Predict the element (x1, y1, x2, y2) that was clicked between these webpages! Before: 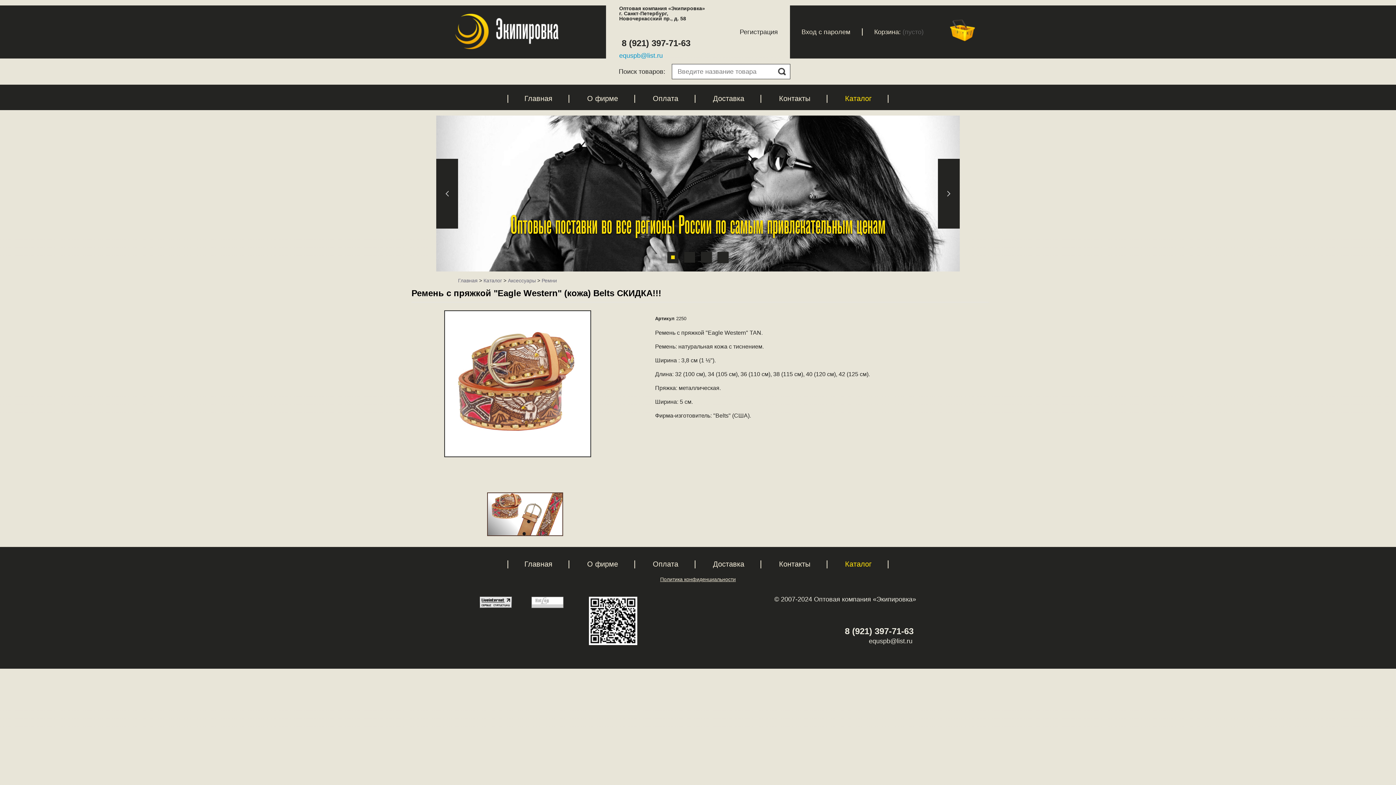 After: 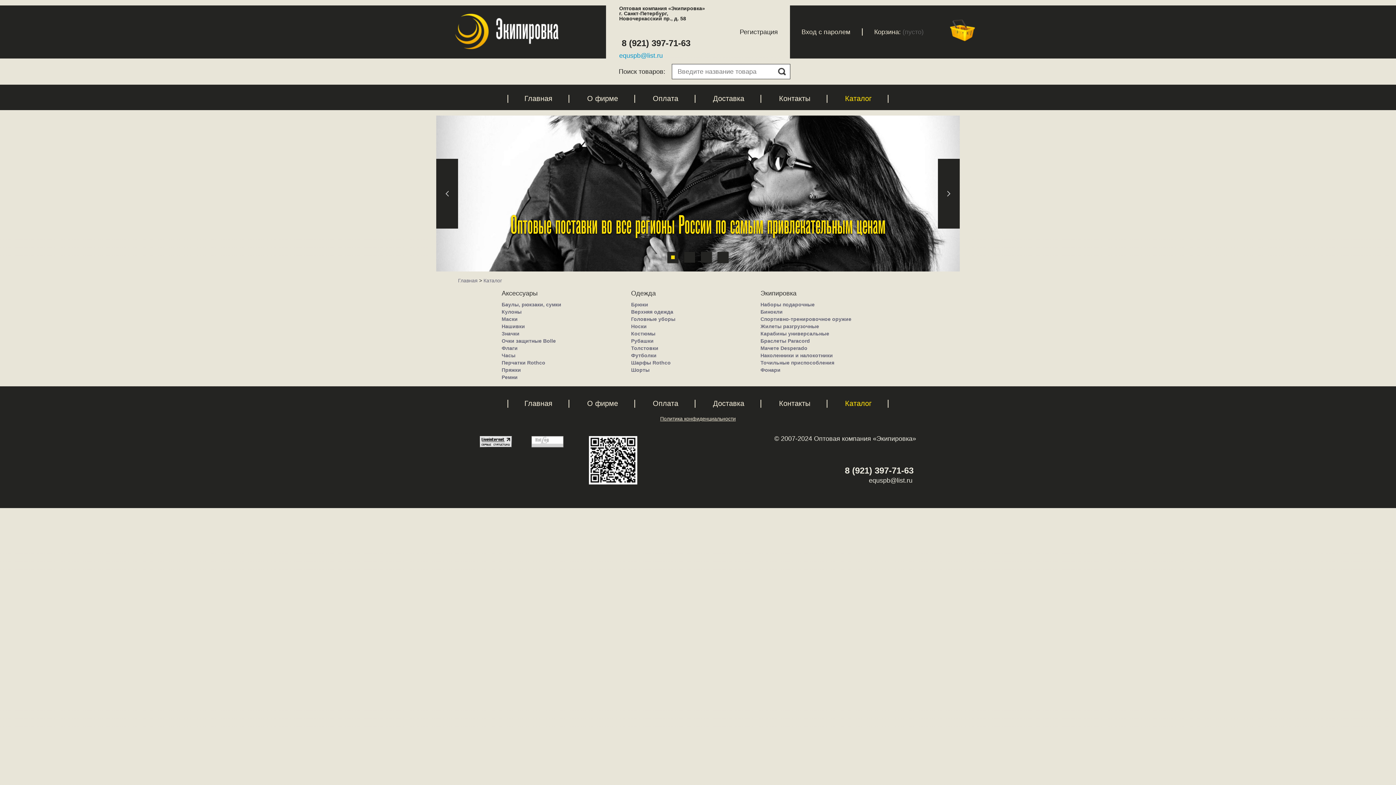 Action: bbox: (845, 94, 871, 102) label: Каталог